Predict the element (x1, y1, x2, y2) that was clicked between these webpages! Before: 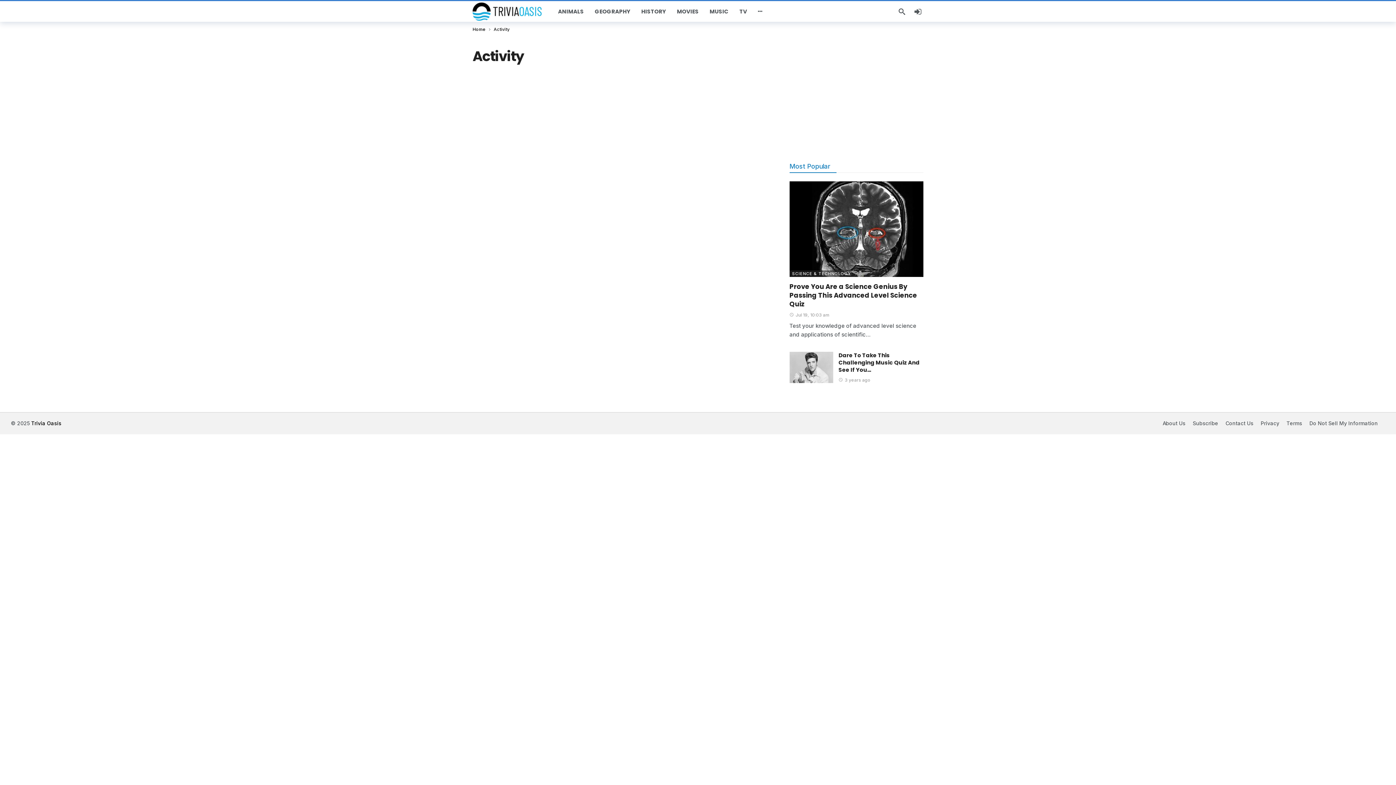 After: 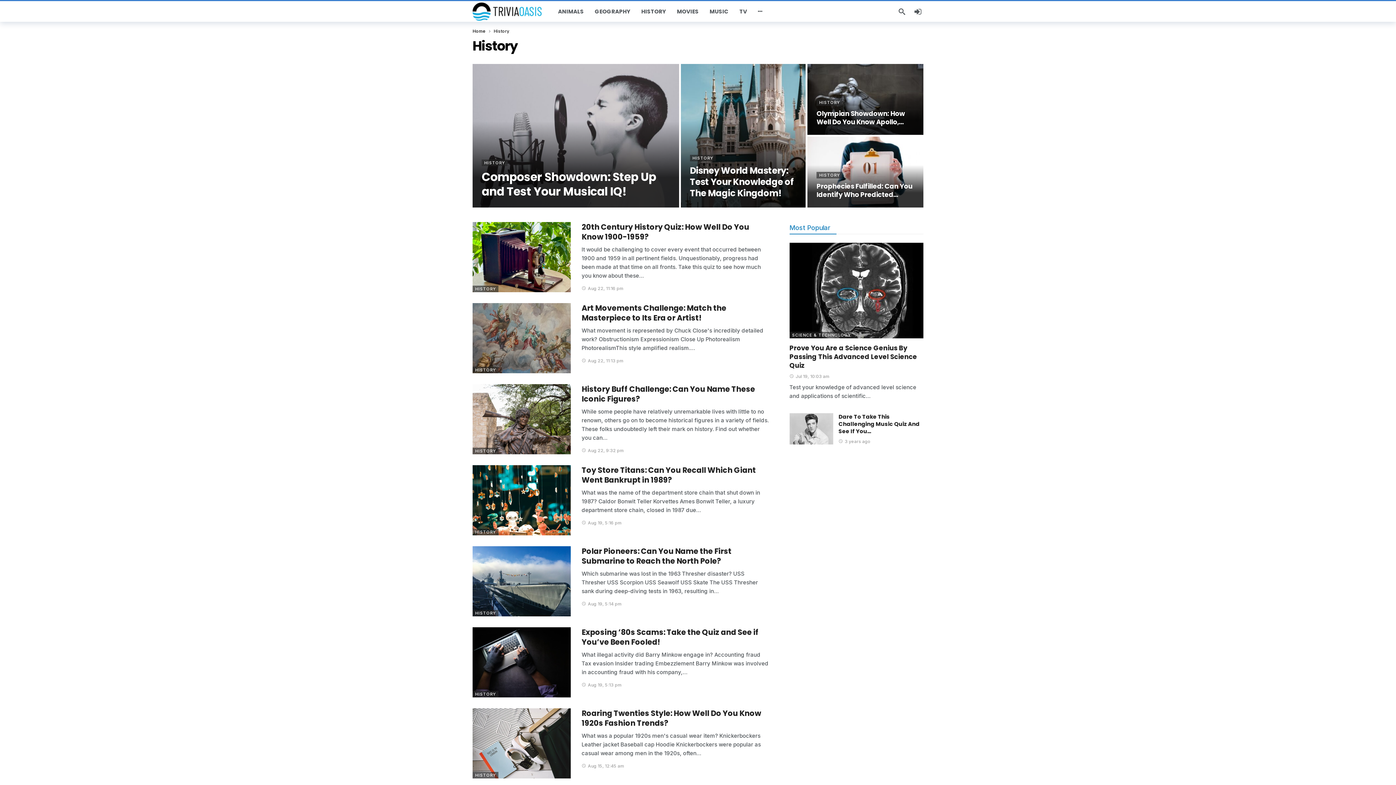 Action: label: HISTORY bbox: (636, 0, 671, 22)